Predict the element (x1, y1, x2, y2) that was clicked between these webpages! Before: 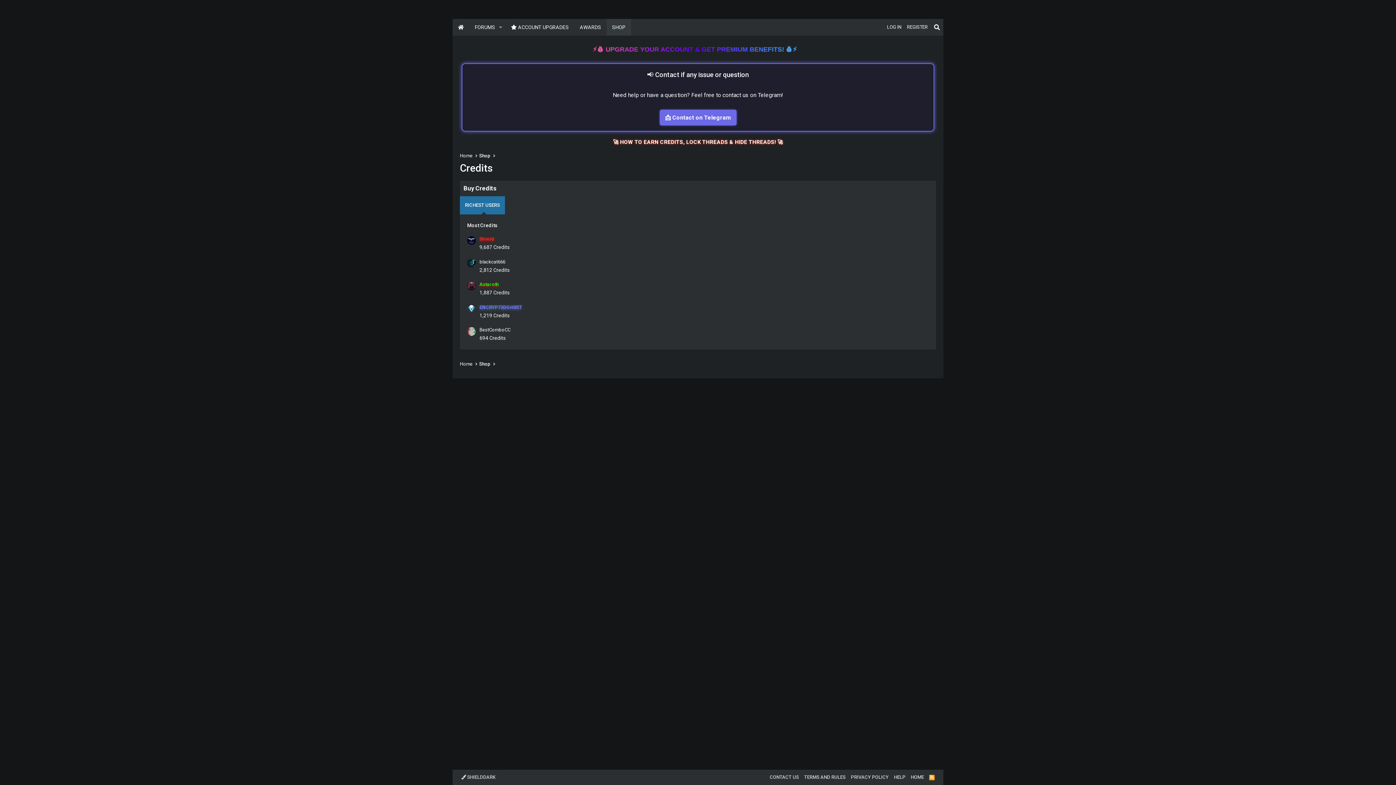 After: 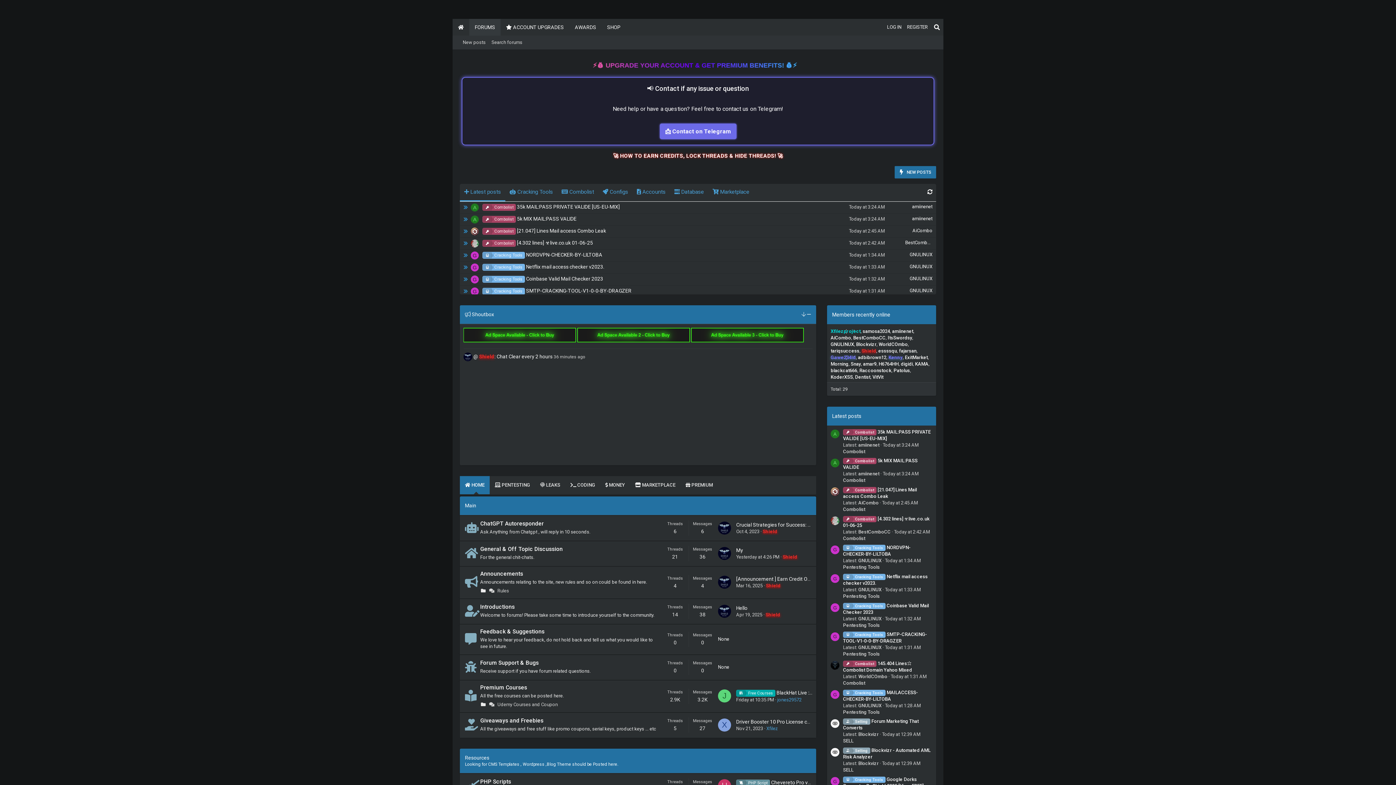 Action: label: HOME bbox: (909, 774, 925, 780)